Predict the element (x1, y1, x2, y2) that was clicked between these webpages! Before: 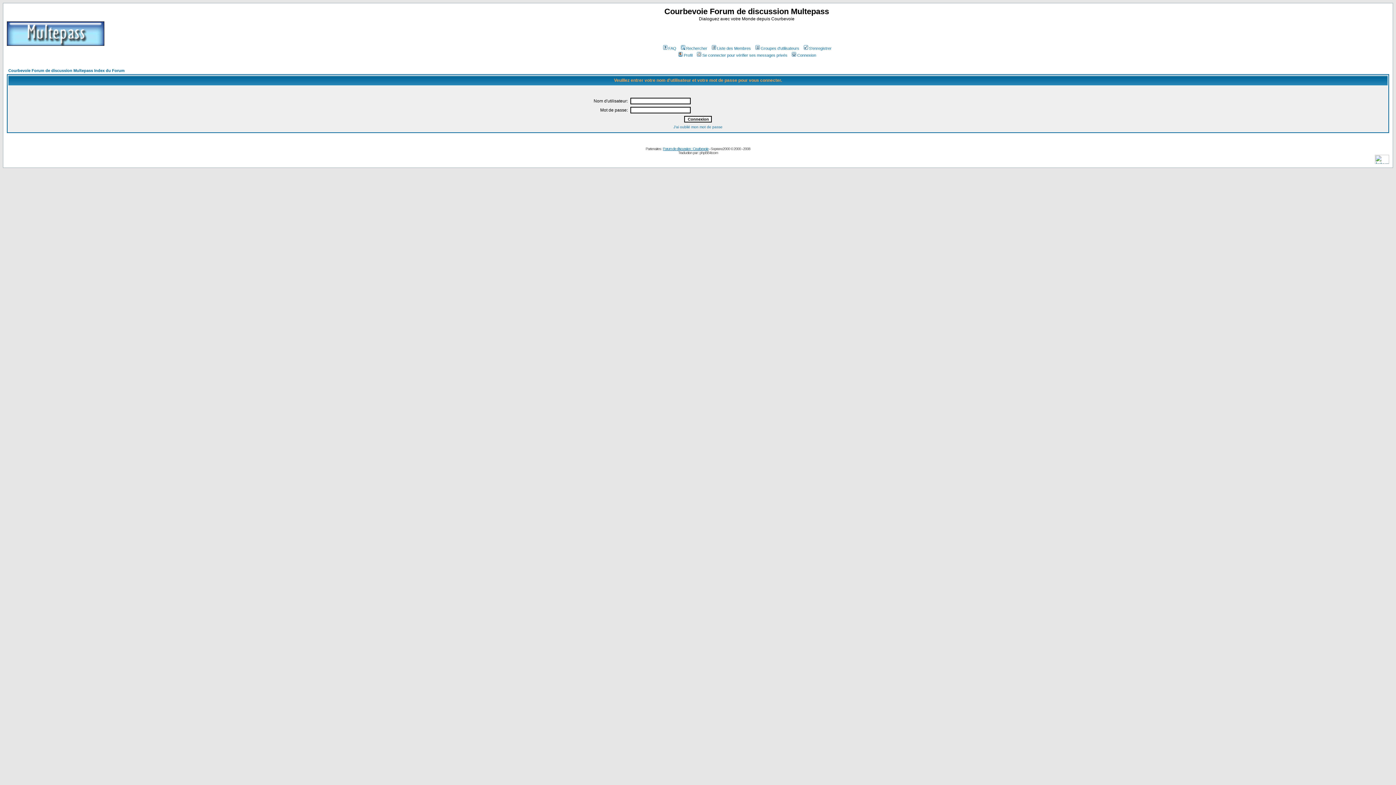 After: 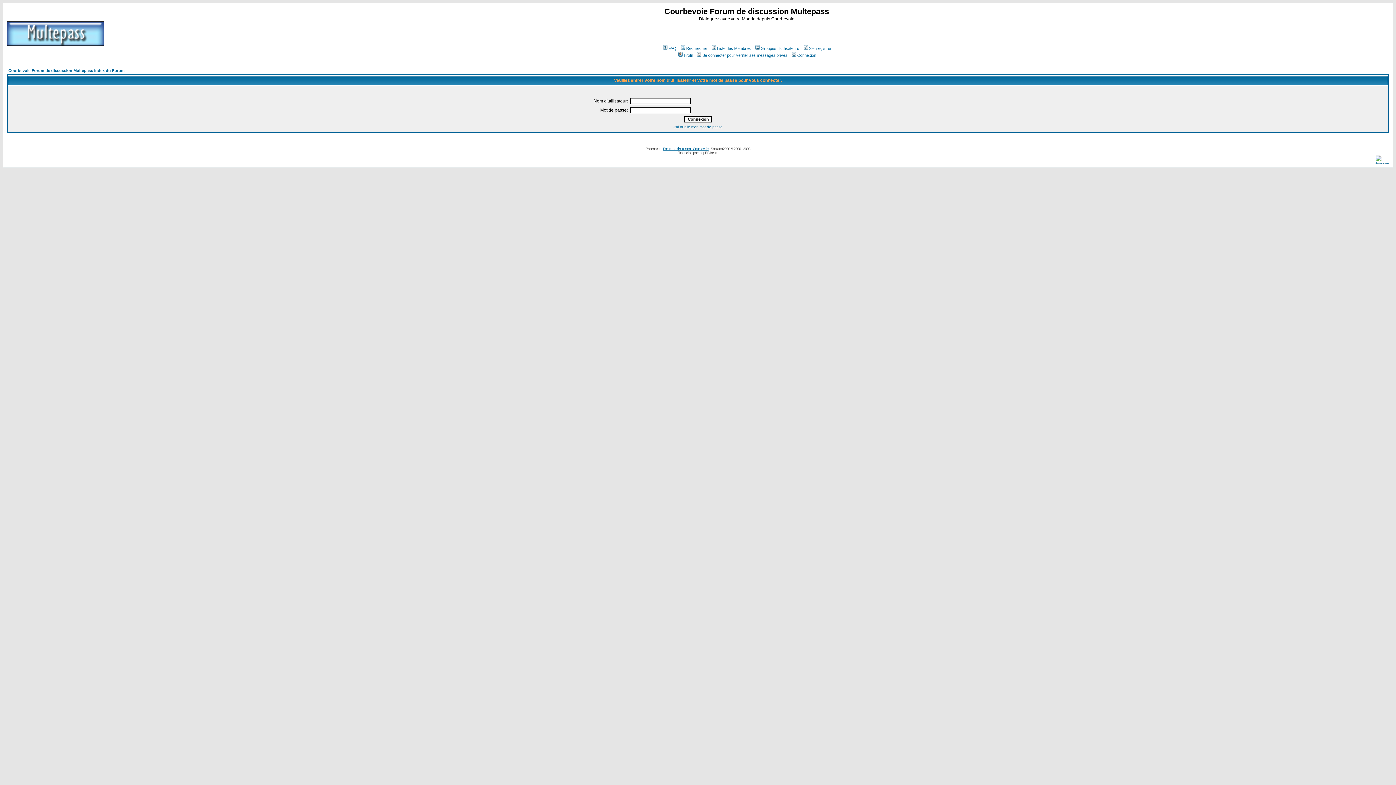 Action: label: Connexion bbox: (790, 53, 816, 57)